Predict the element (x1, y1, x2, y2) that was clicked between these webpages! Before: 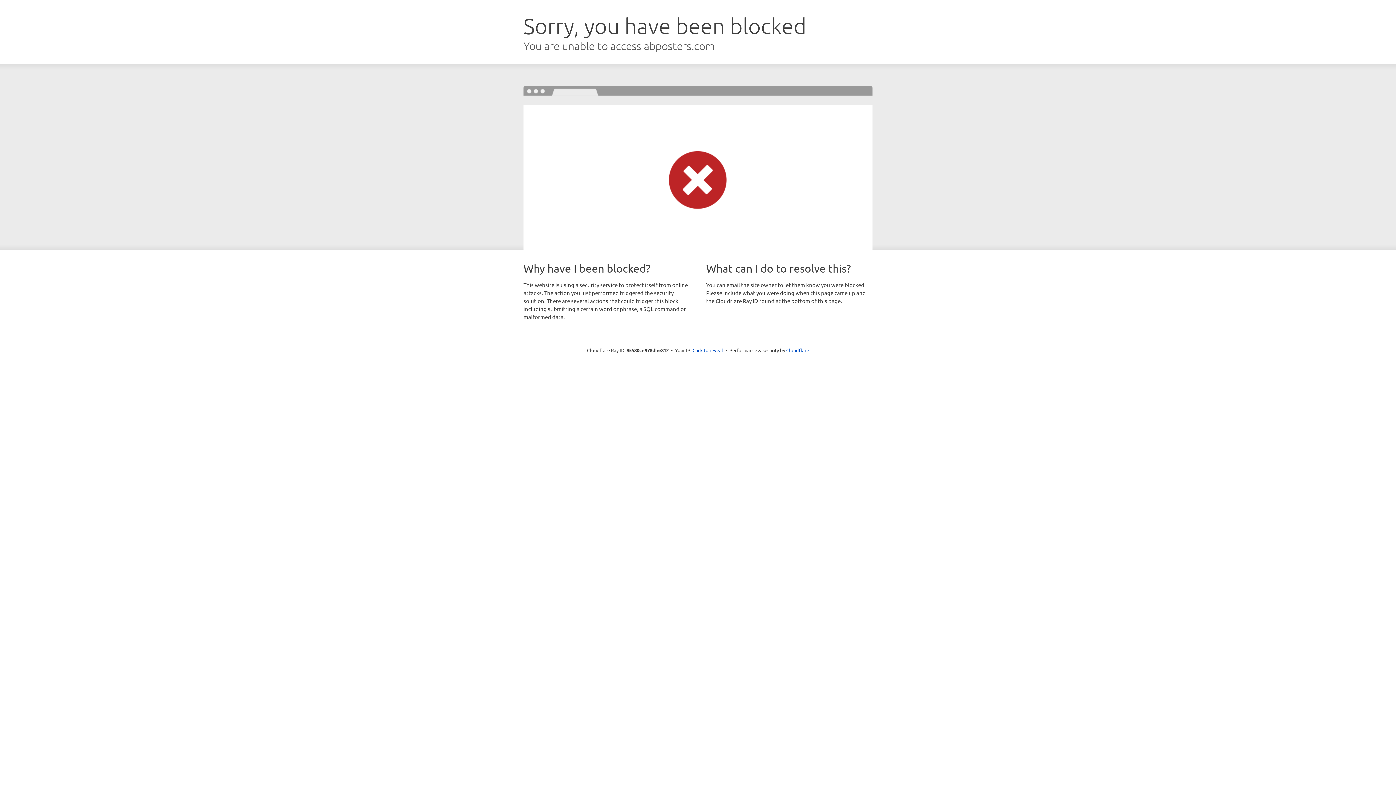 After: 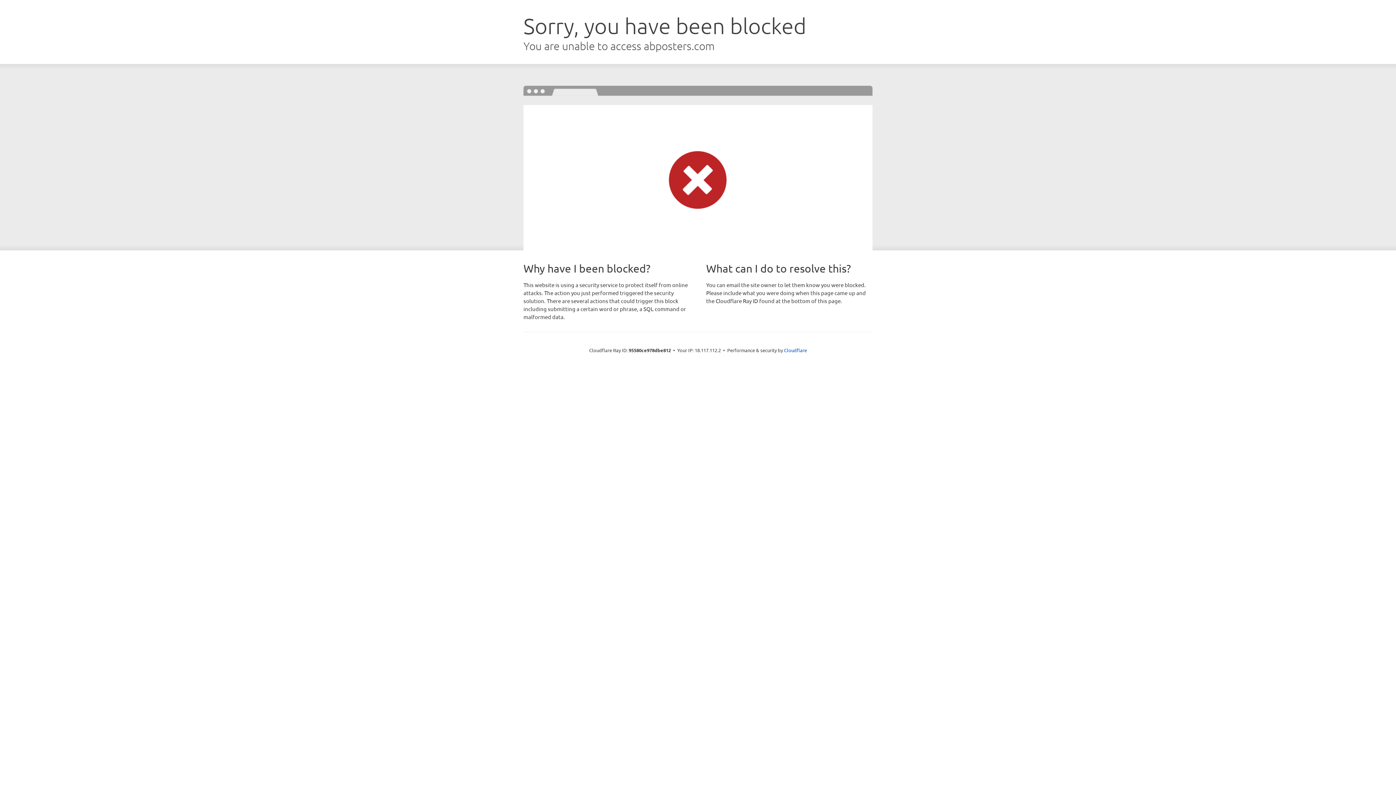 Action: label: Click to reveal bbox: (692, 346, 723, 353)